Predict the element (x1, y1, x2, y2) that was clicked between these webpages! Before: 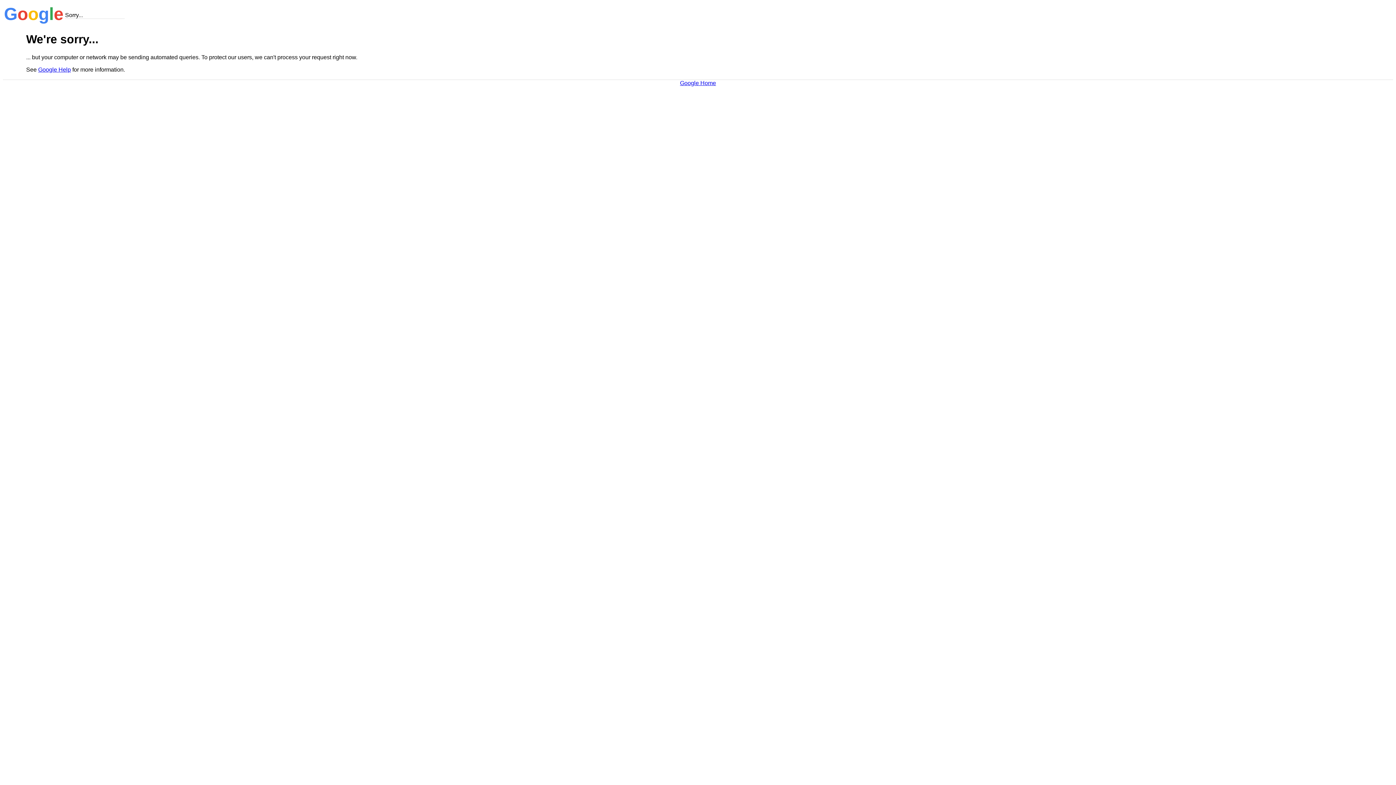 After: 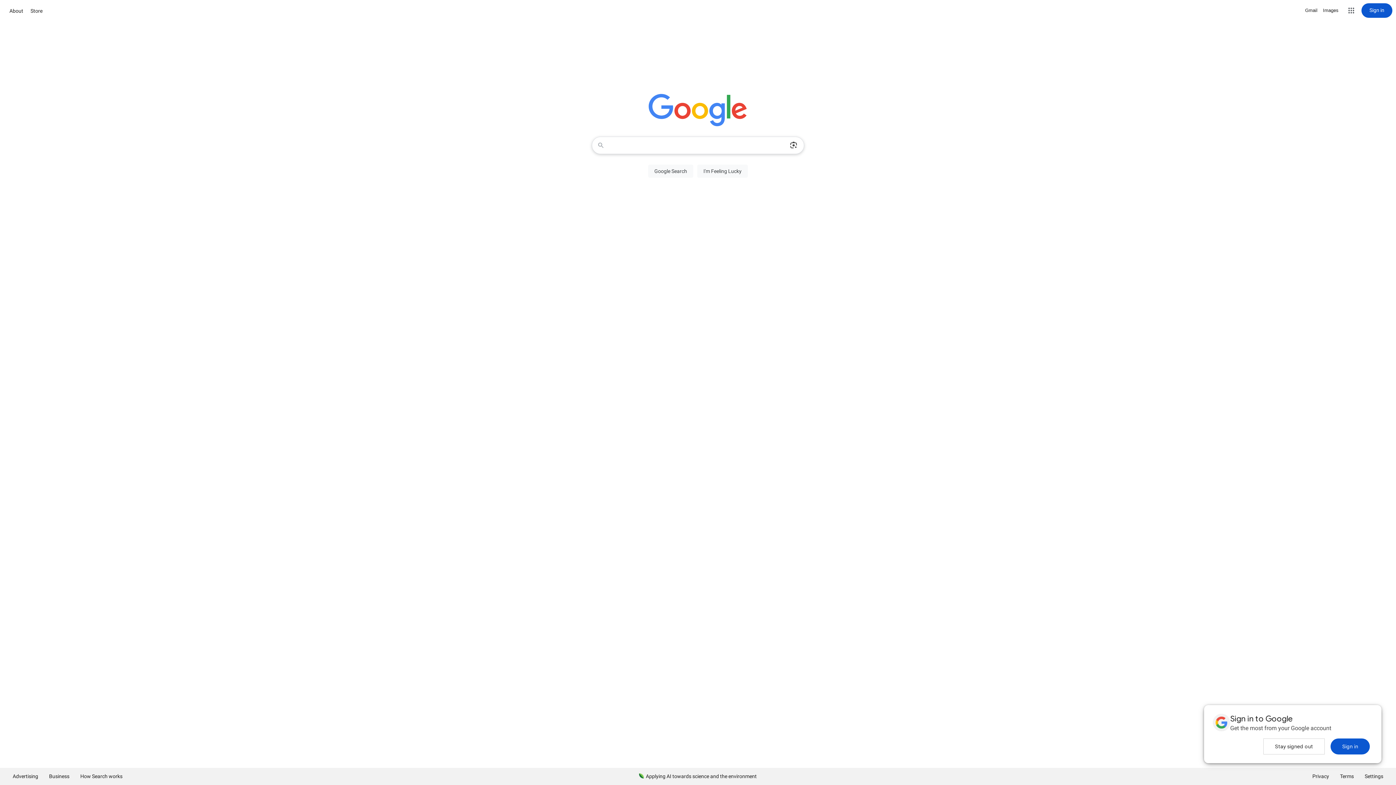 Action: label: Google Home bbox: (680, 79, 716, 86)